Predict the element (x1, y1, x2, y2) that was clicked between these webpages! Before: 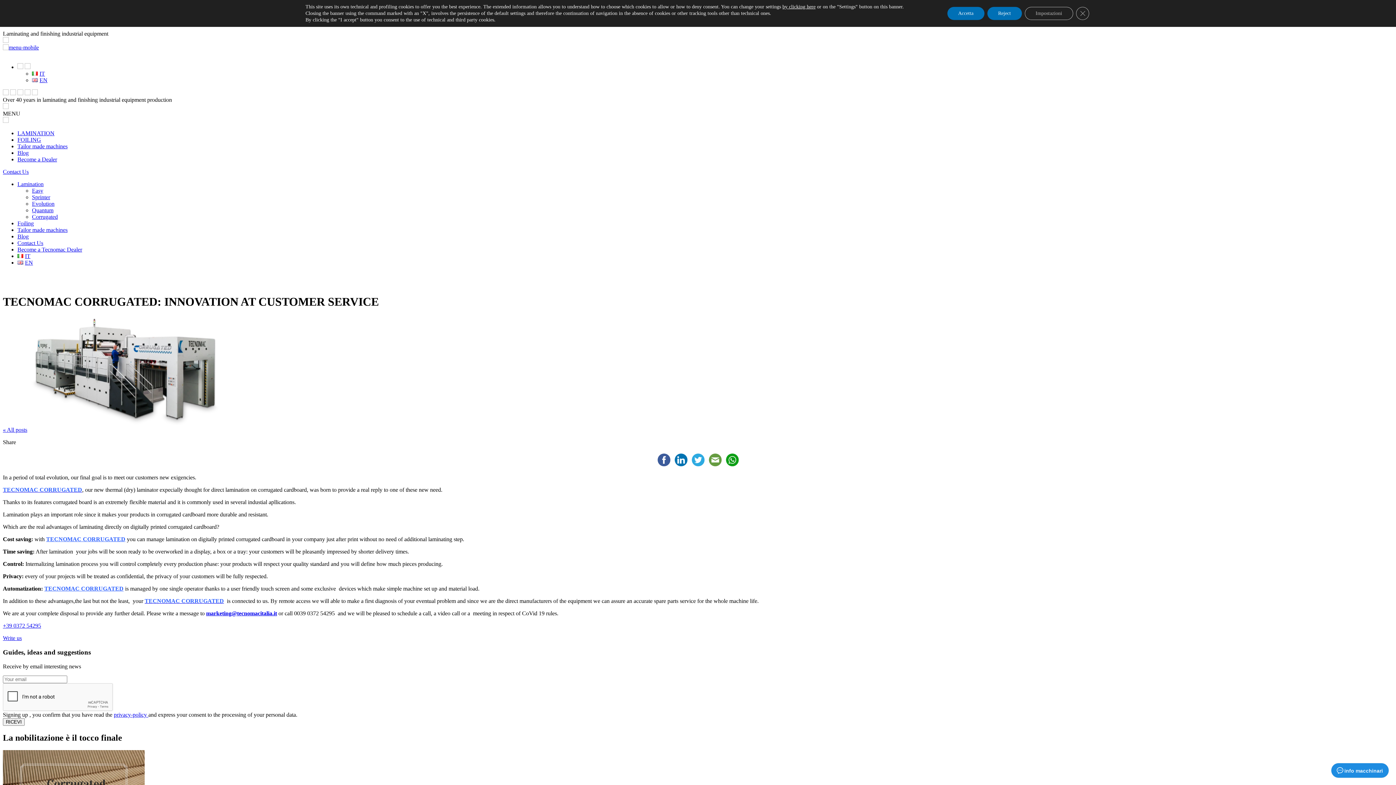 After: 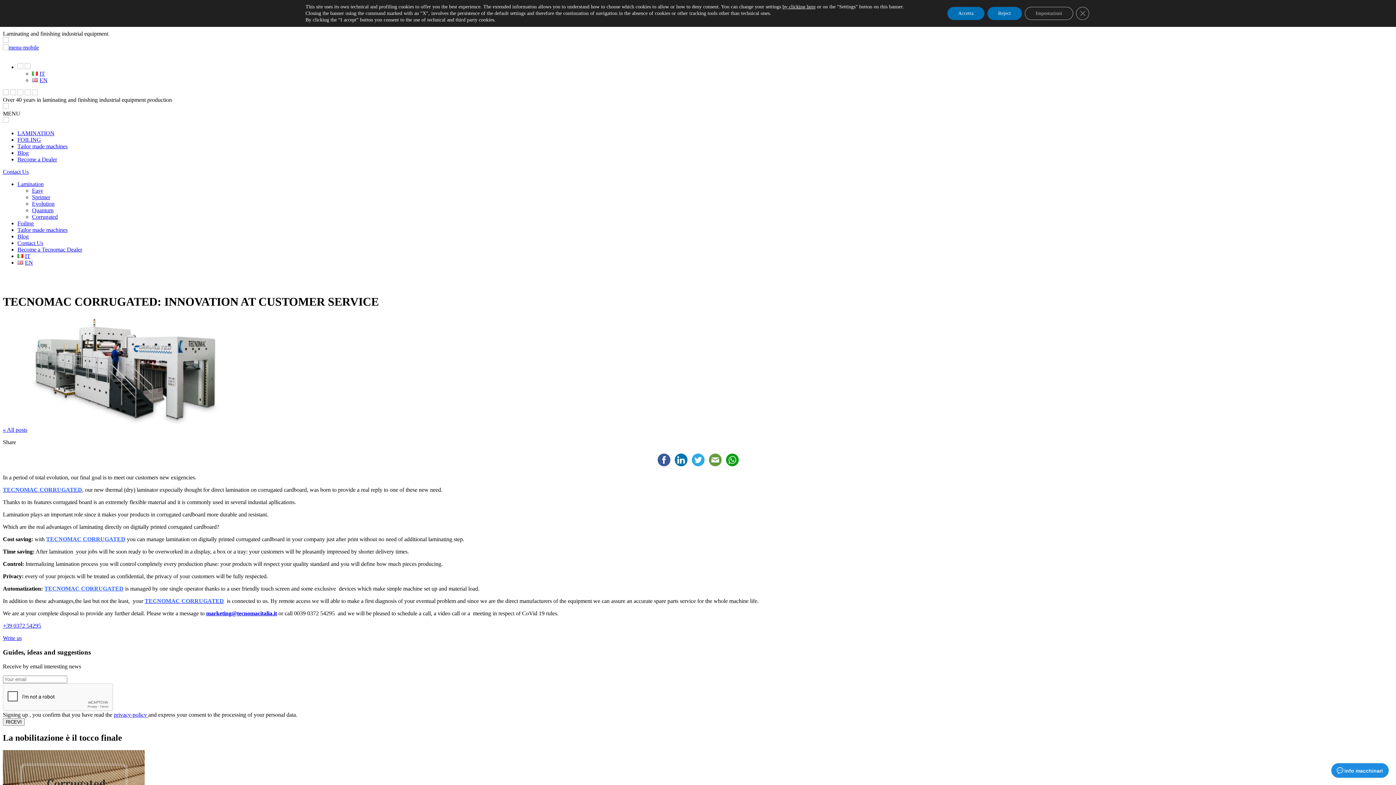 Action: bbox: (672, 457, 689, 462)